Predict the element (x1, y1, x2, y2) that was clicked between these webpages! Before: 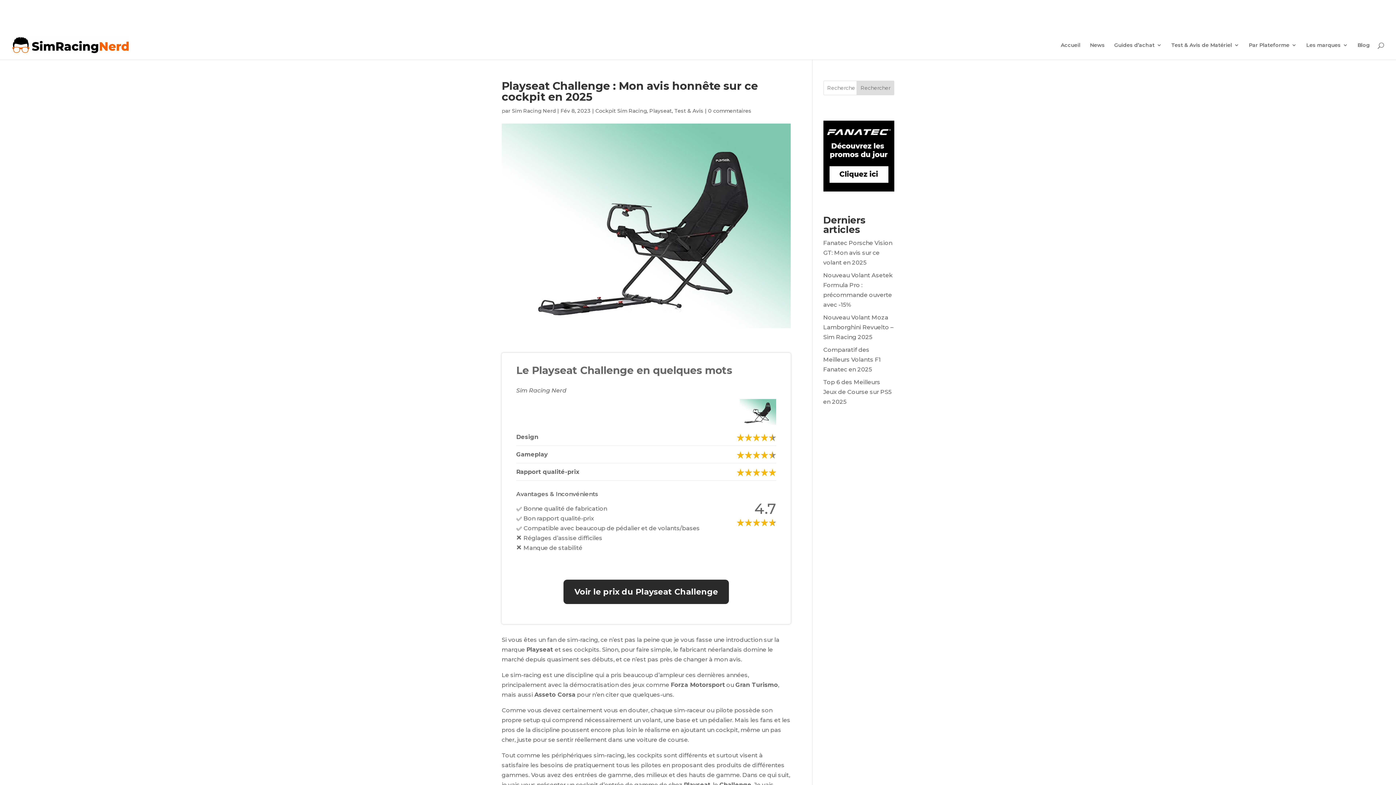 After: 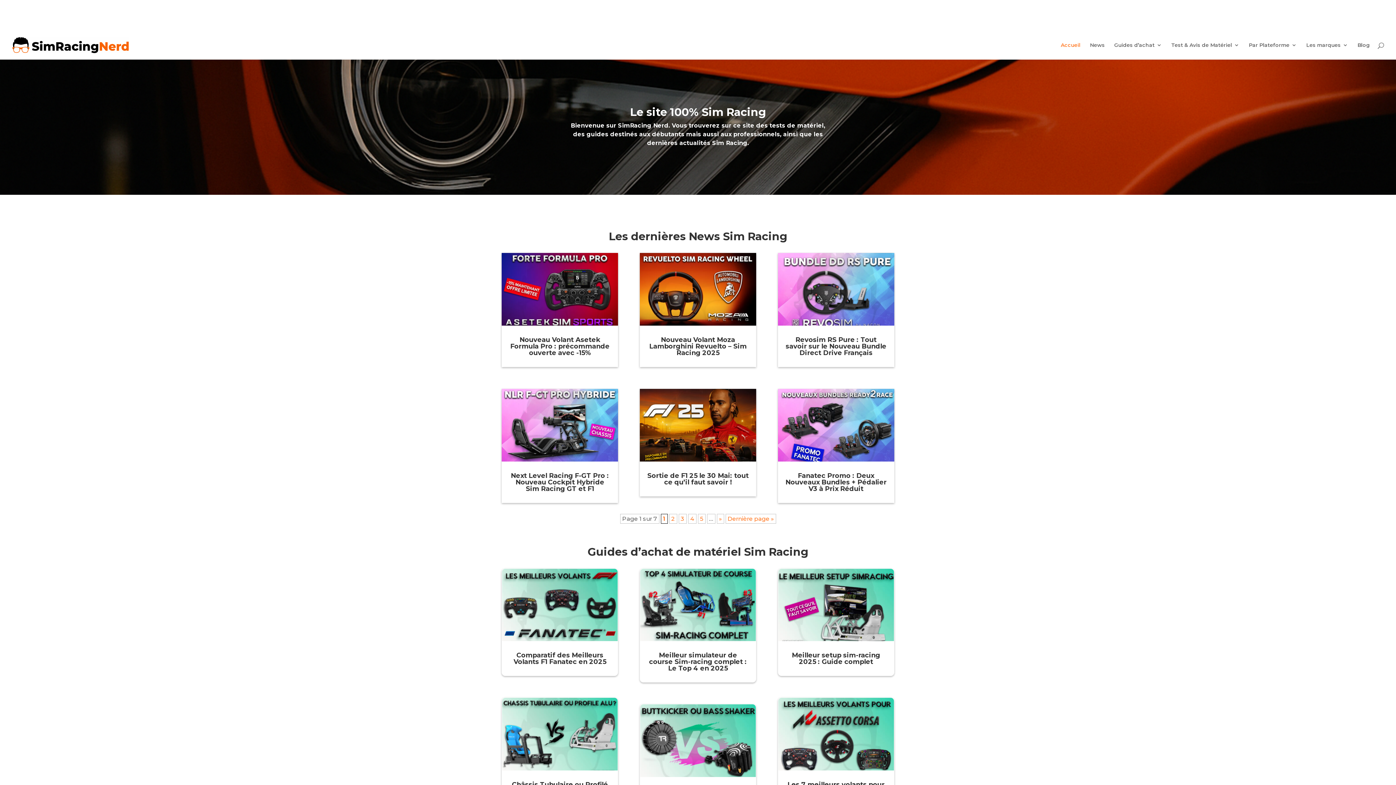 Action: bbox: (1061, 42, 1080, 59) label: Accueil